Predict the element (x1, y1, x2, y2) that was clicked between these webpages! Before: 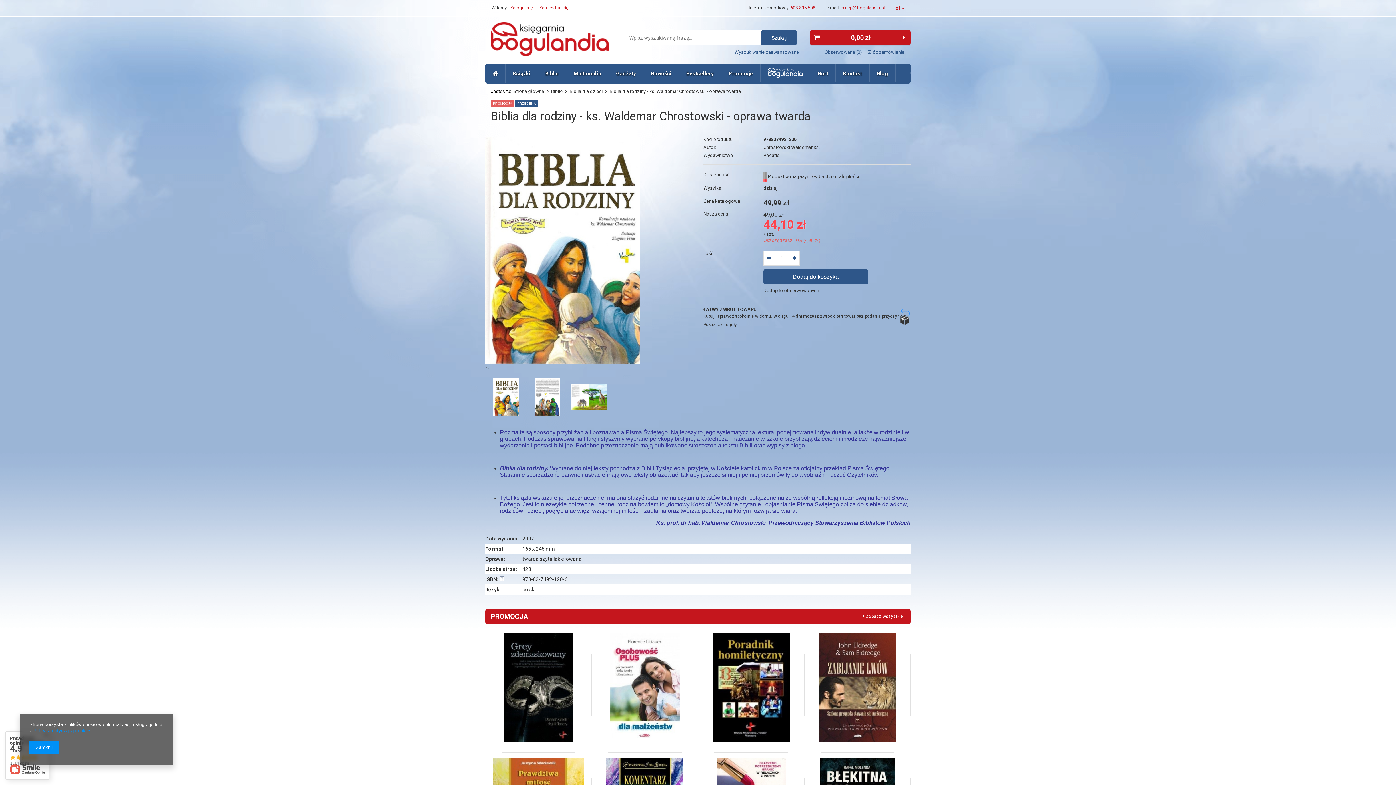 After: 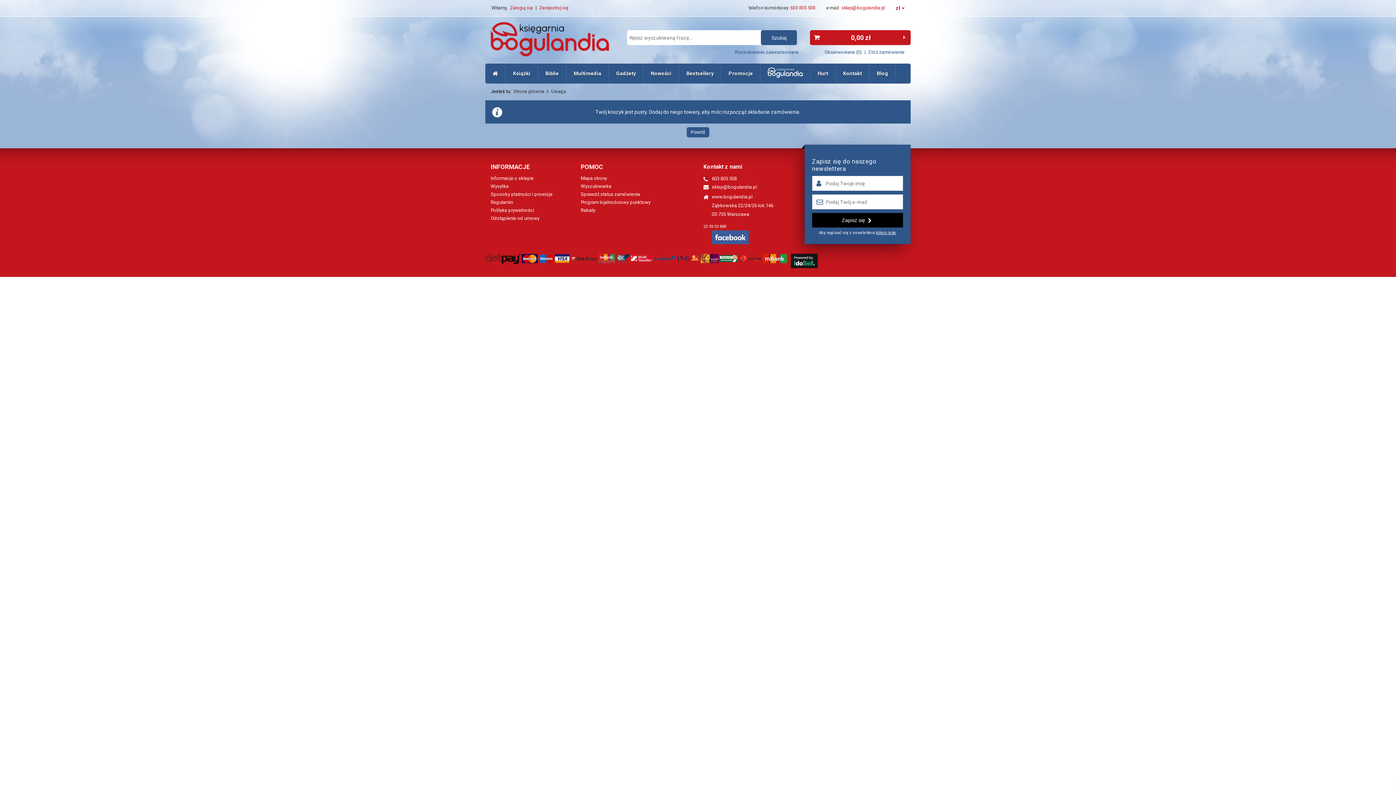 Action: label: 0,00 zł bbox: (810, 30, 910, 45)